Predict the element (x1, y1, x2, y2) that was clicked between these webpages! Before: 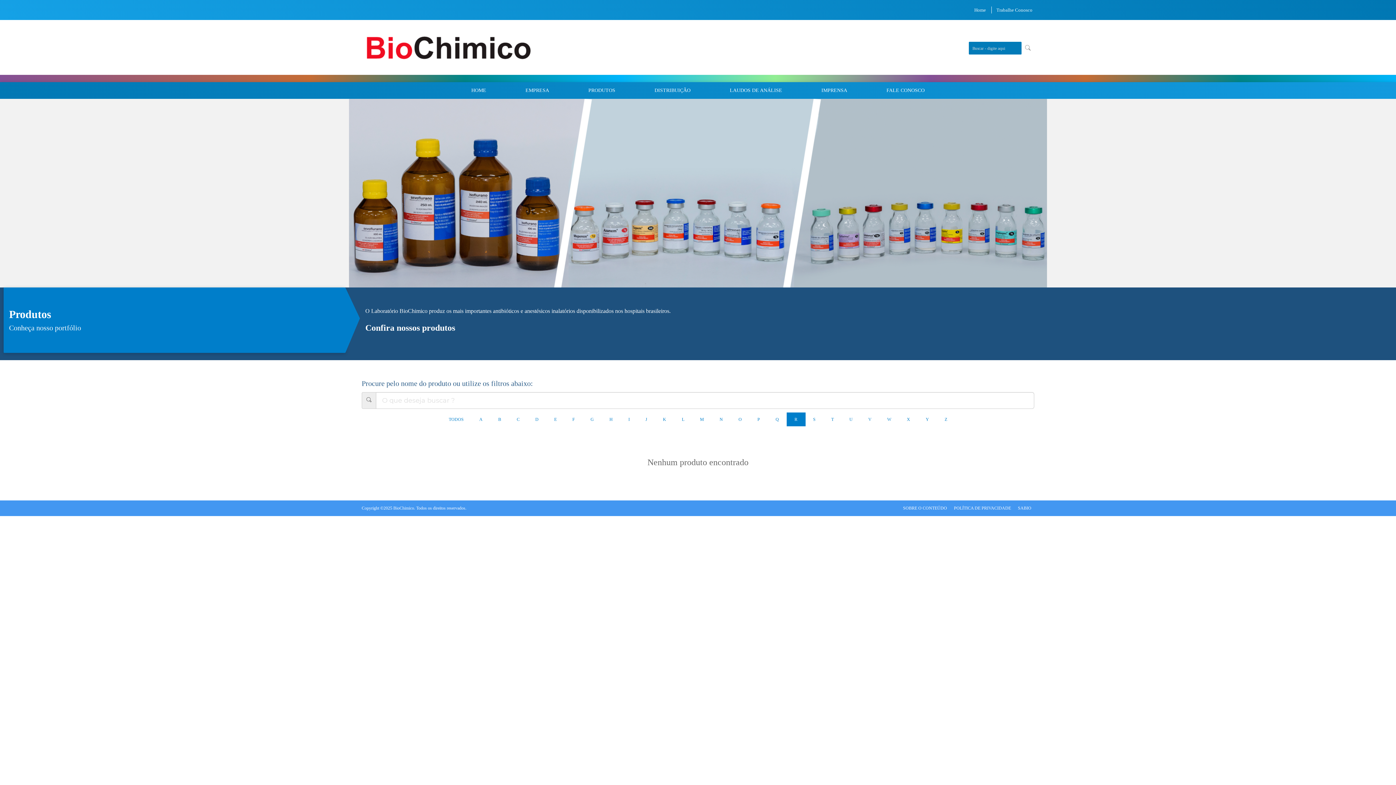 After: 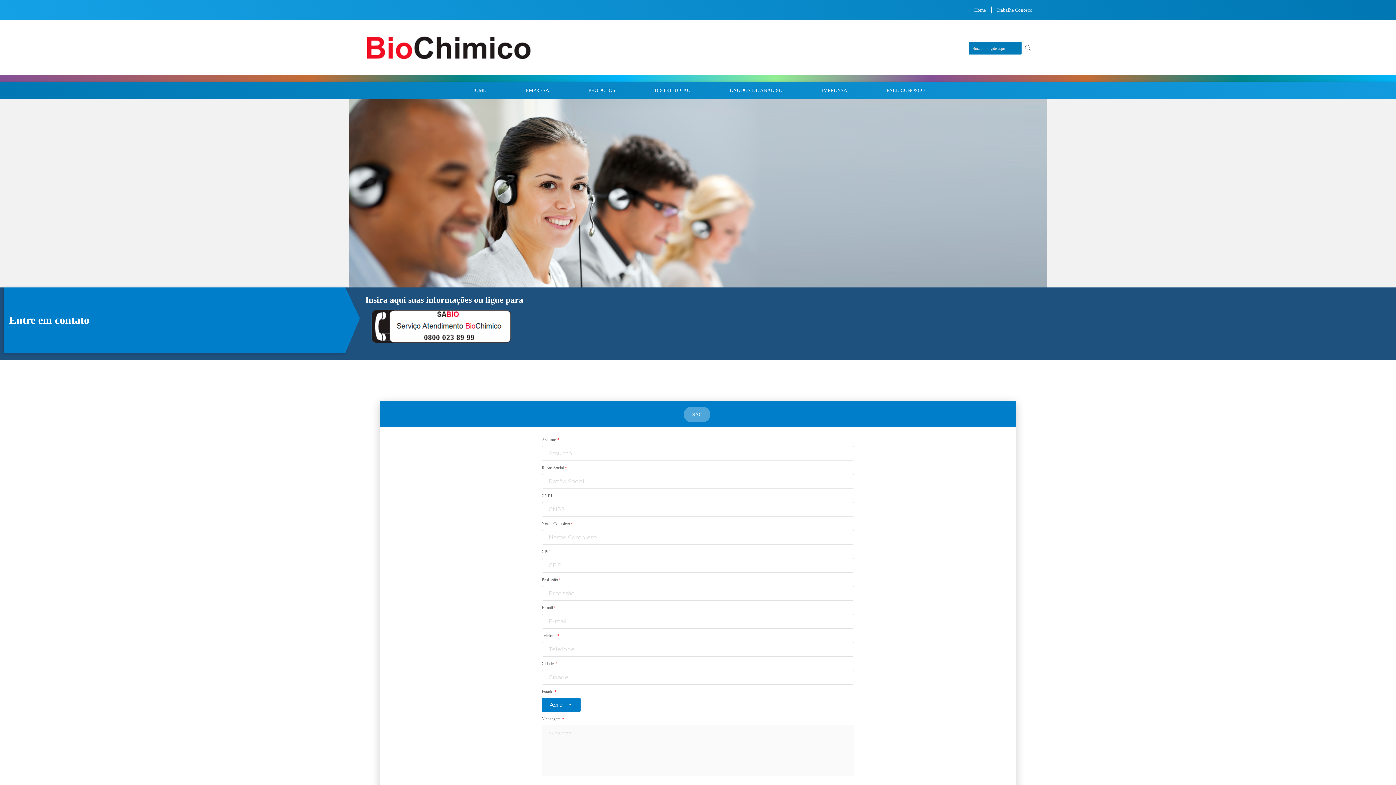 Action: bbox: (867, 82, 944, 98) label: FALE CONOSCO